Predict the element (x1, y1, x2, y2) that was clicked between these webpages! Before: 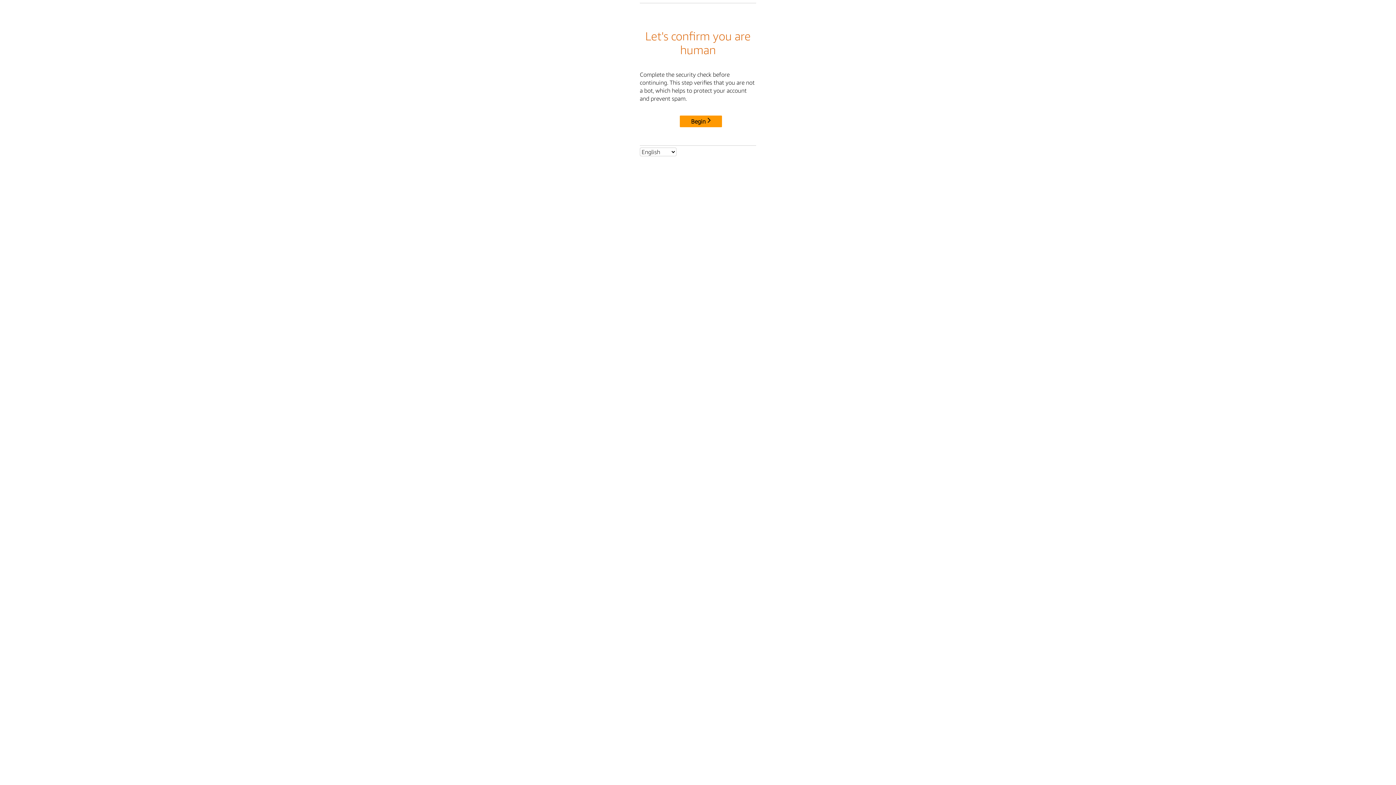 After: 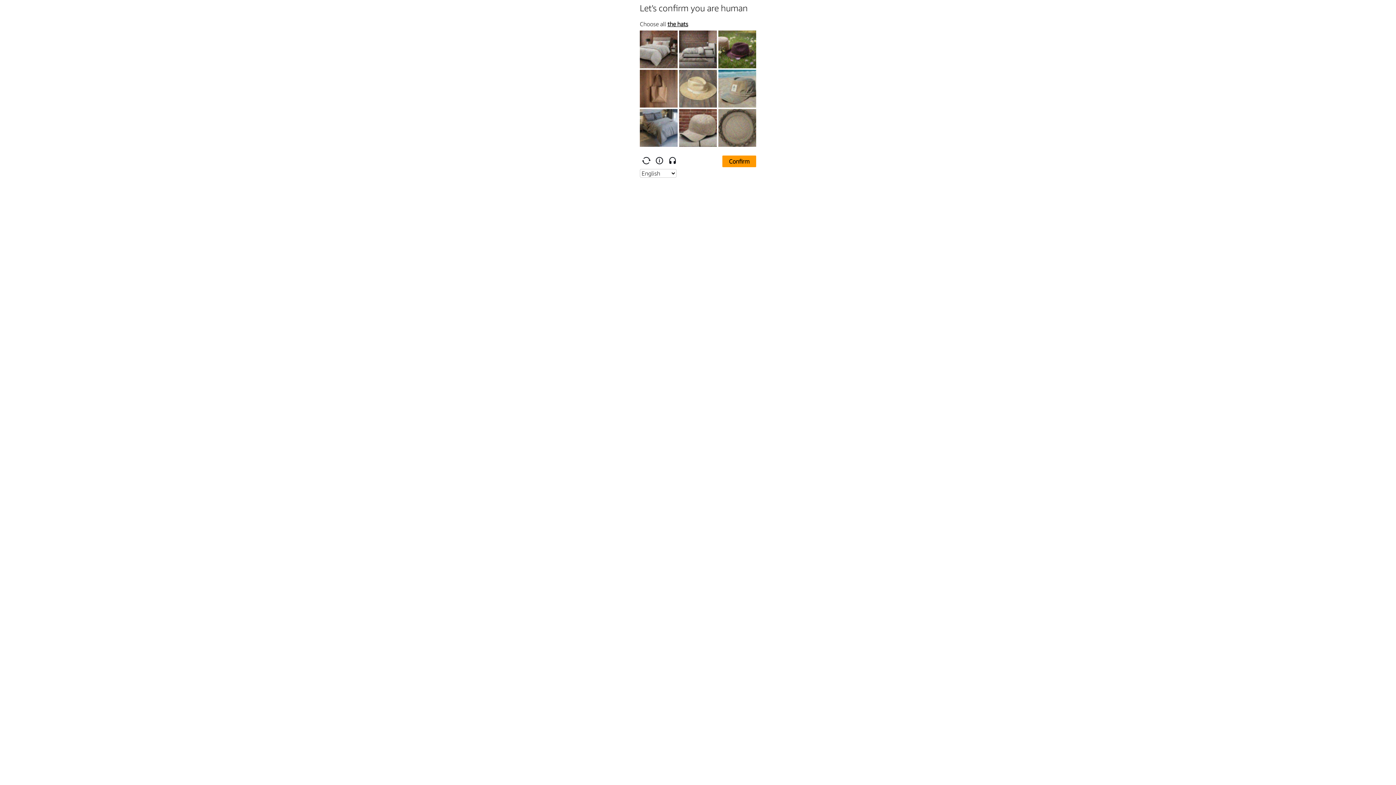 Action: bbox: (680, 115, 722, 127) label: Begin